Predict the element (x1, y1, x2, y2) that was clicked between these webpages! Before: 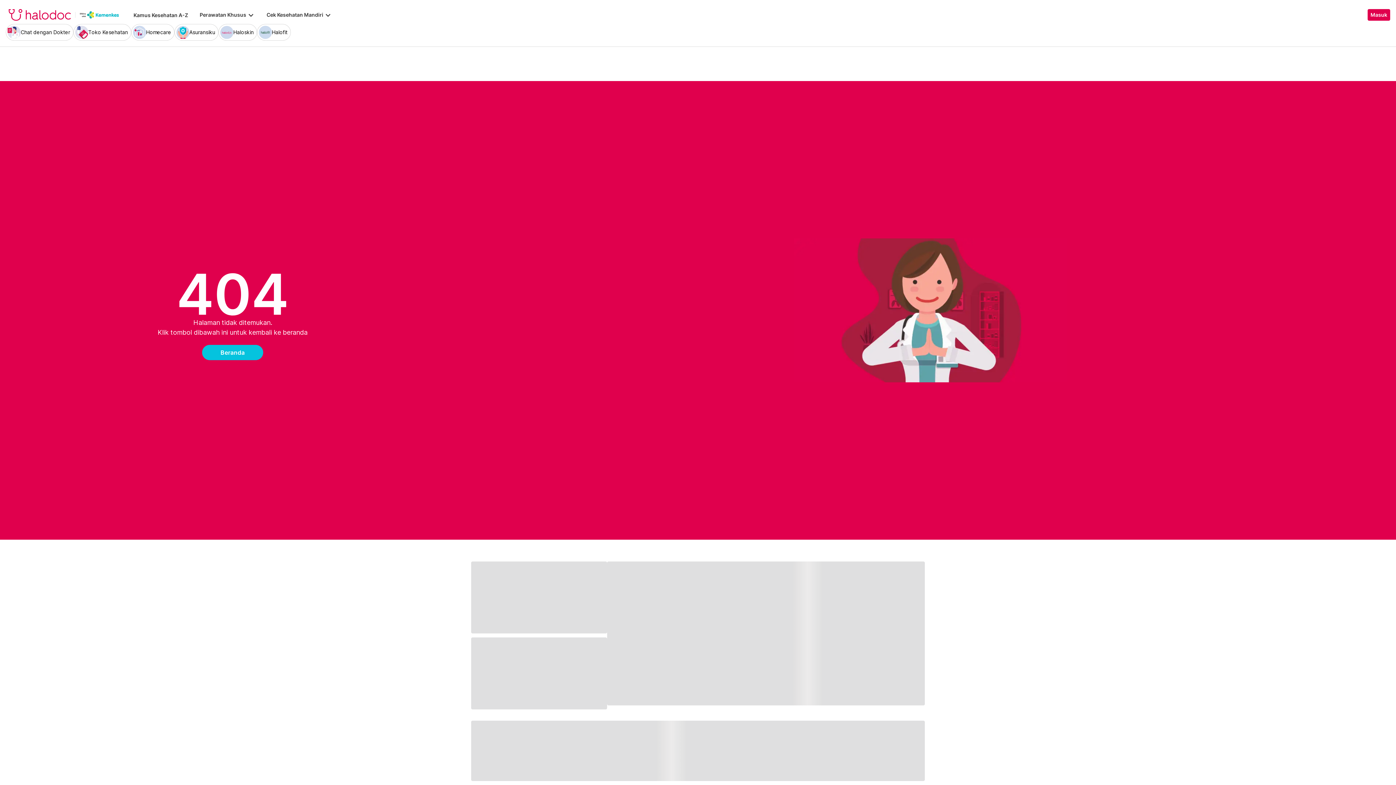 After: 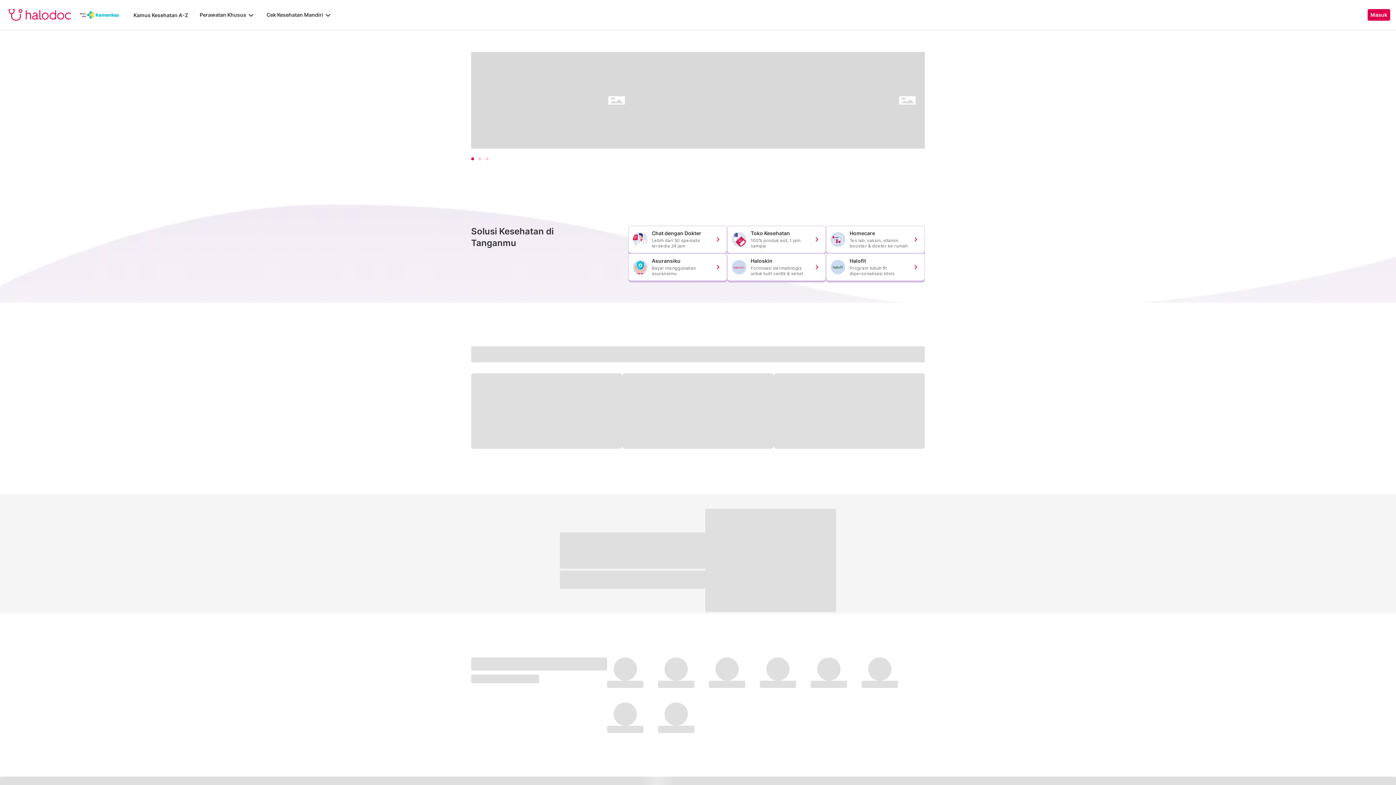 Action: bbox: (8, 9, 119, 20)